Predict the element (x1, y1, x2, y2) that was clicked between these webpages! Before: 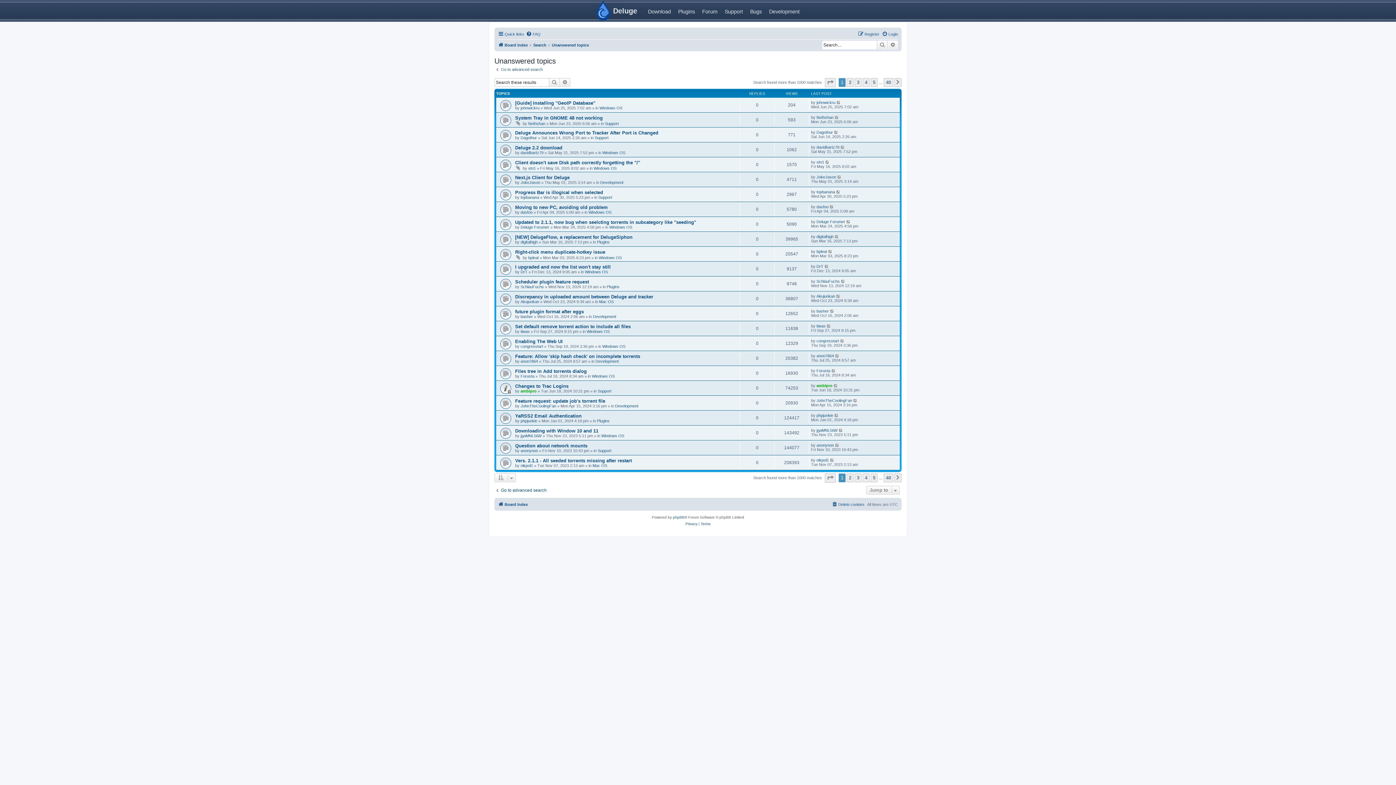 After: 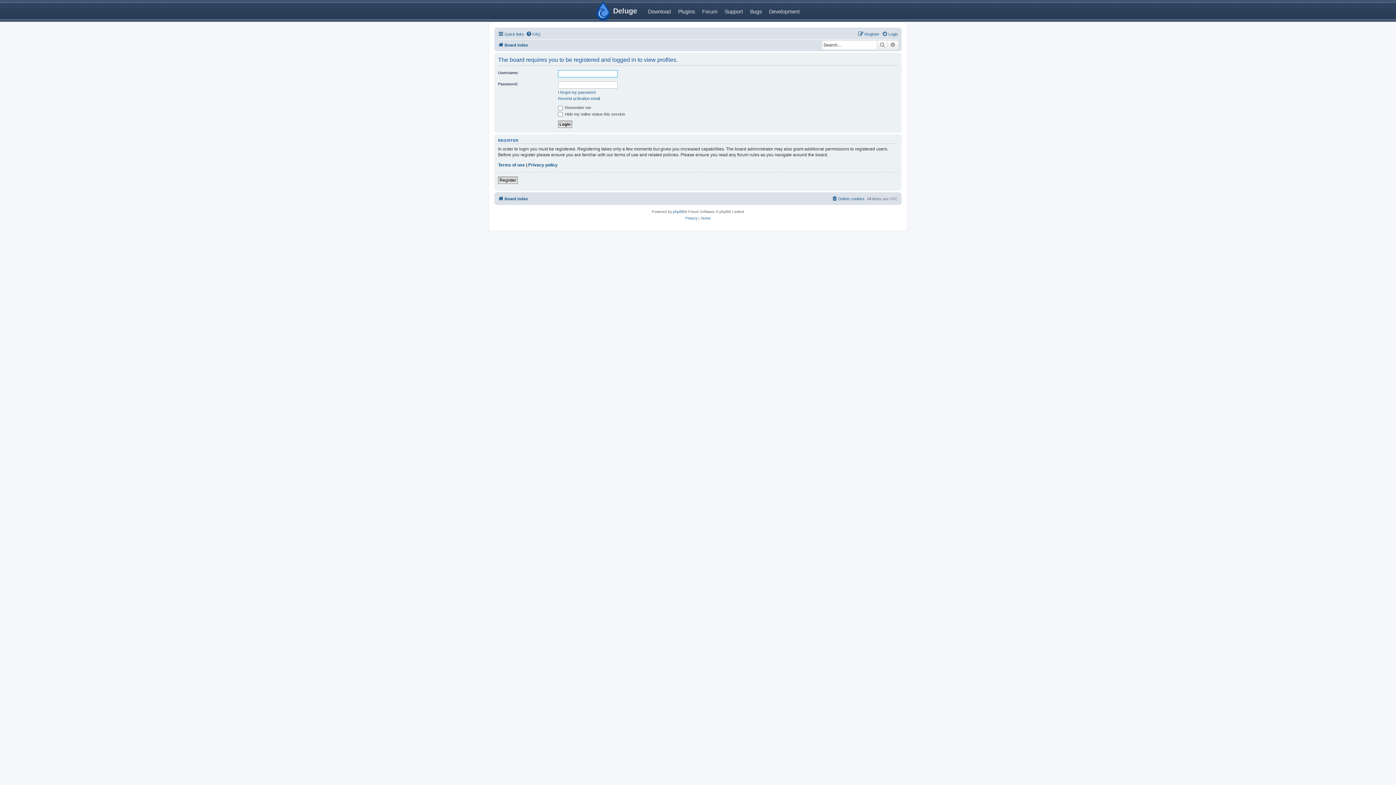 Action: label: topbanana bbox: (816, 189, 835, 194)